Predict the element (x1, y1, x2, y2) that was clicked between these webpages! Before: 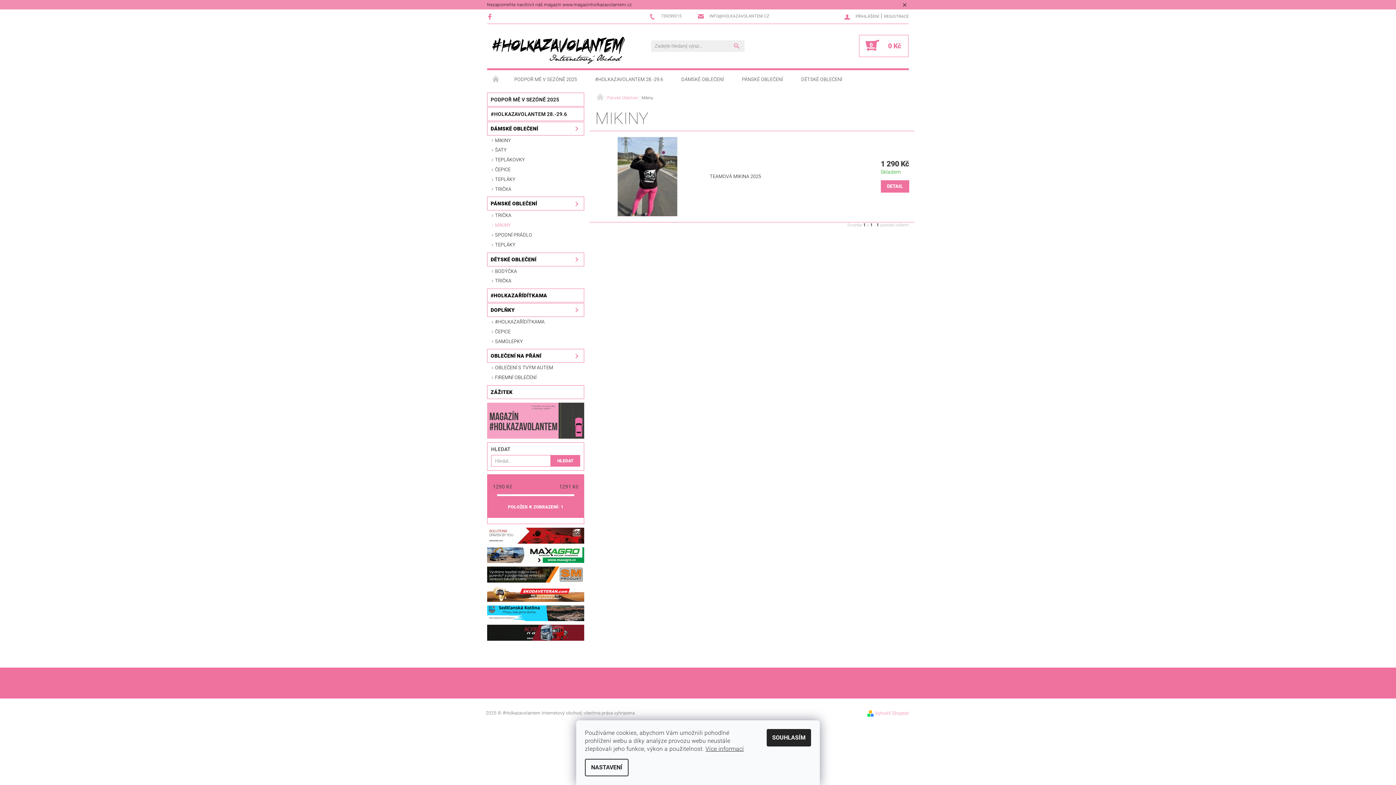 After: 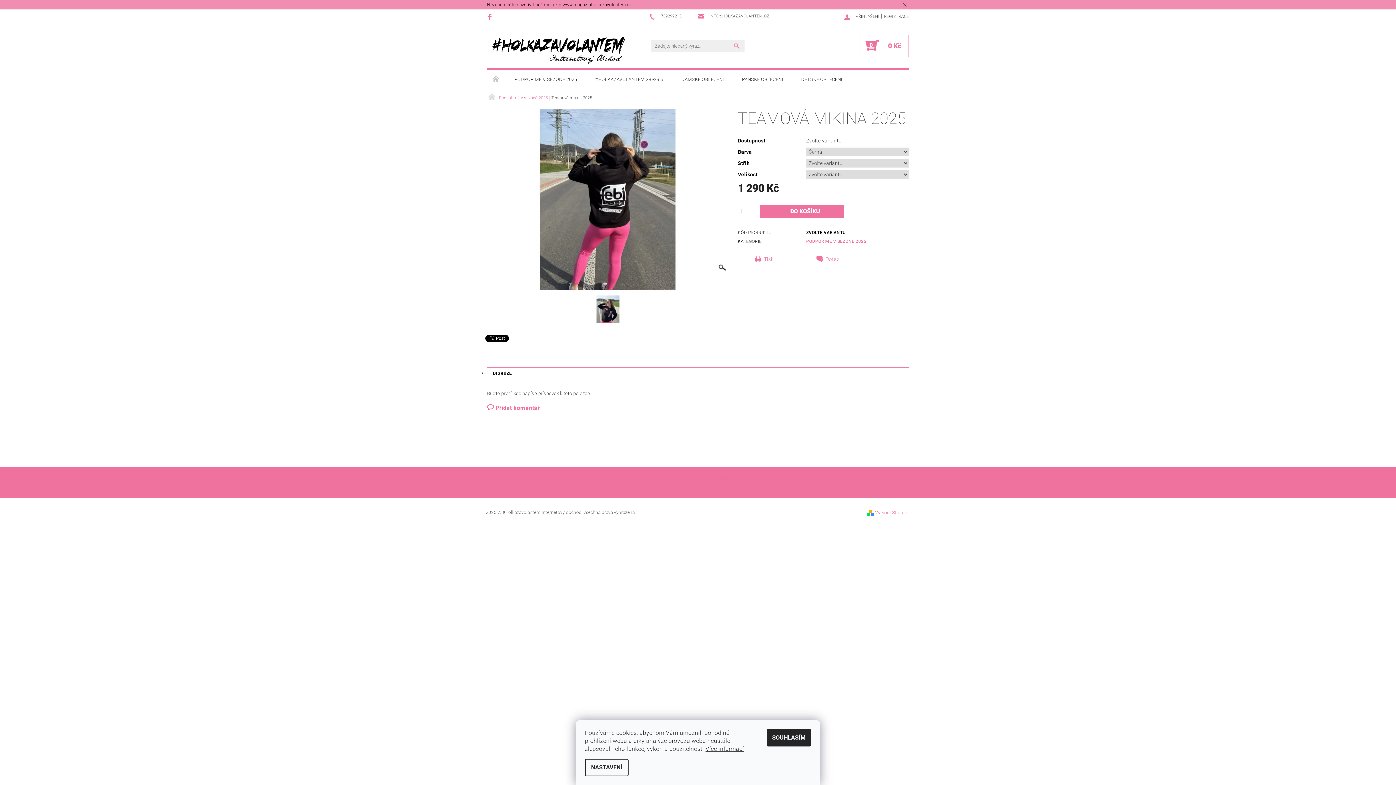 Action: bbox: (710, 174, 871, 178) label: TEAMOVÁ MIKINA 2025